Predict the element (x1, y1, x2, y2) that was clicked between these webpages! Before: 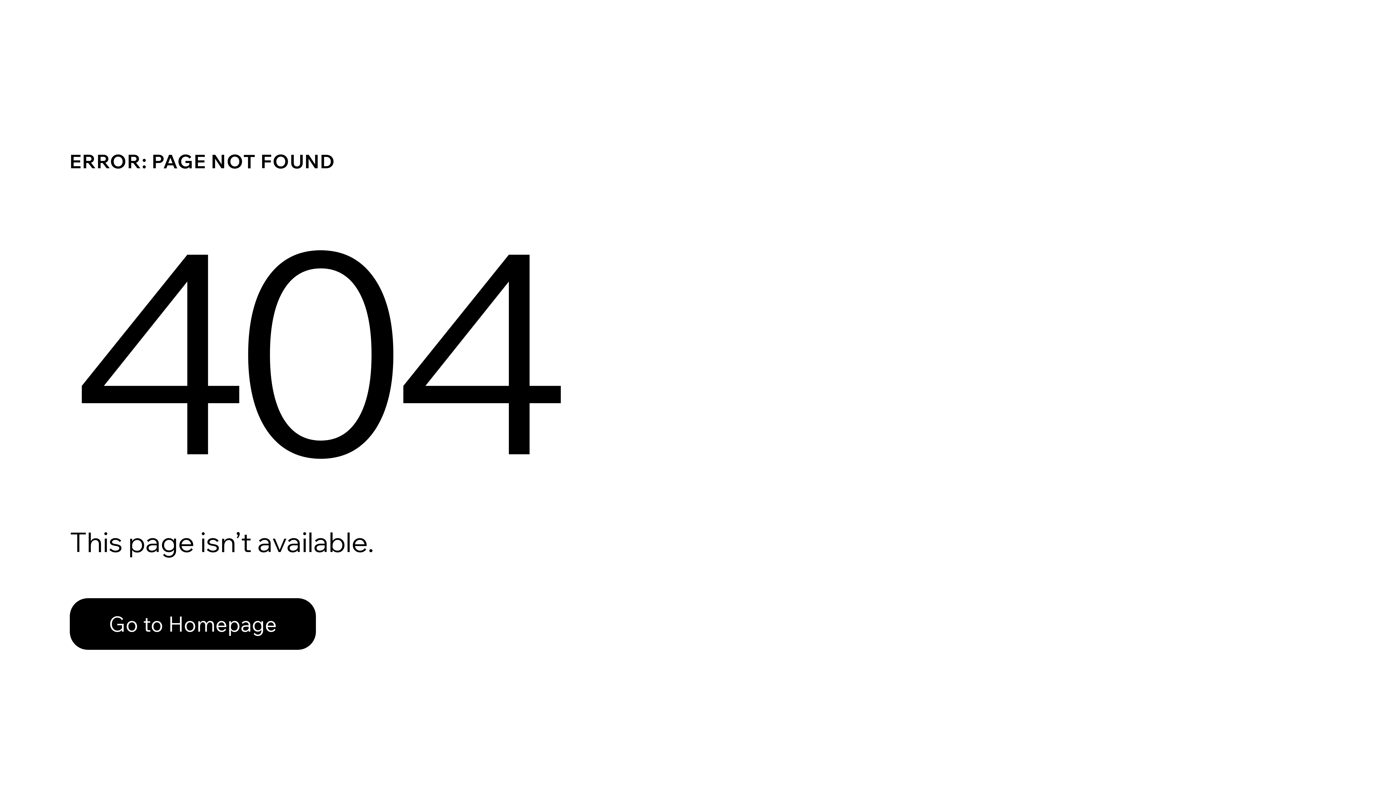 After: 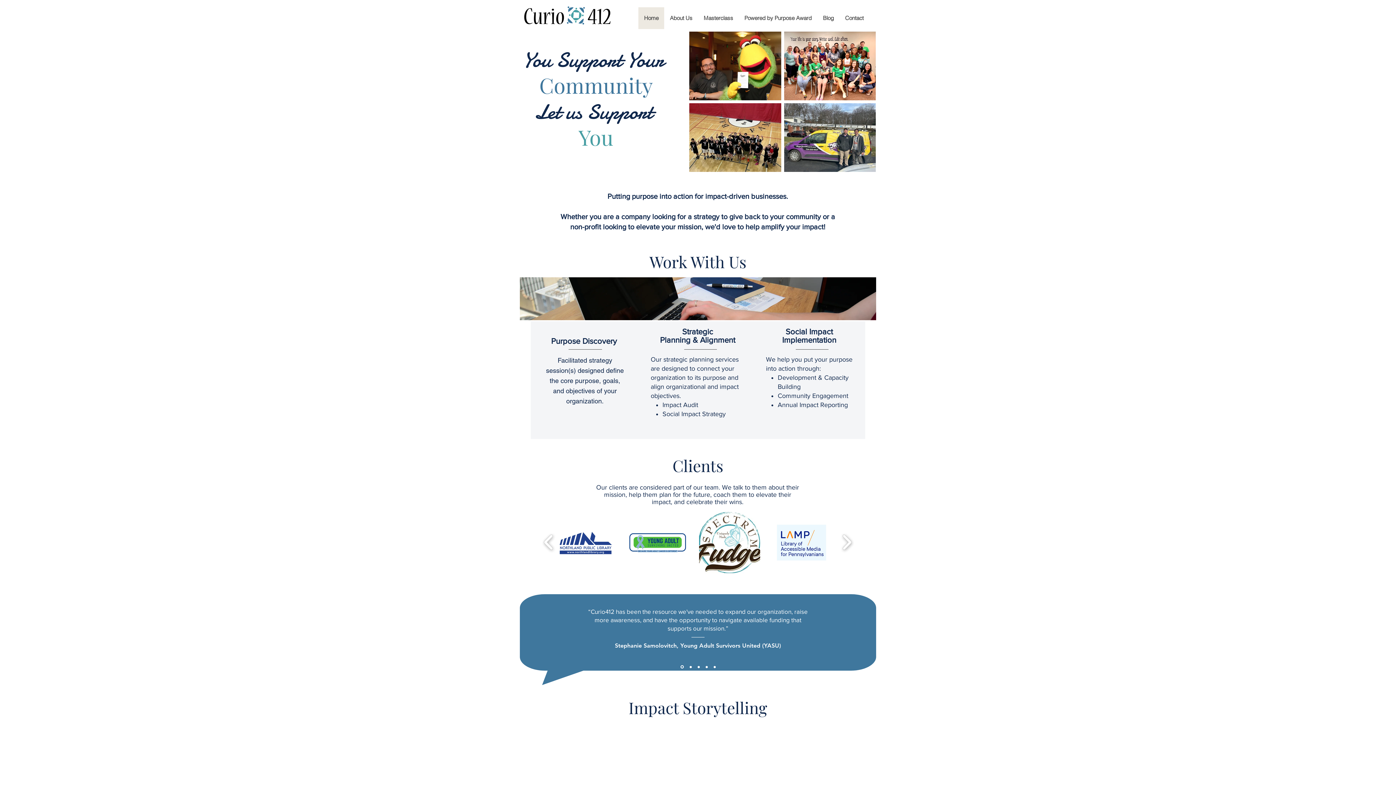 Action: bbox: (69, 598, 316, 650) label: Go to Homepage